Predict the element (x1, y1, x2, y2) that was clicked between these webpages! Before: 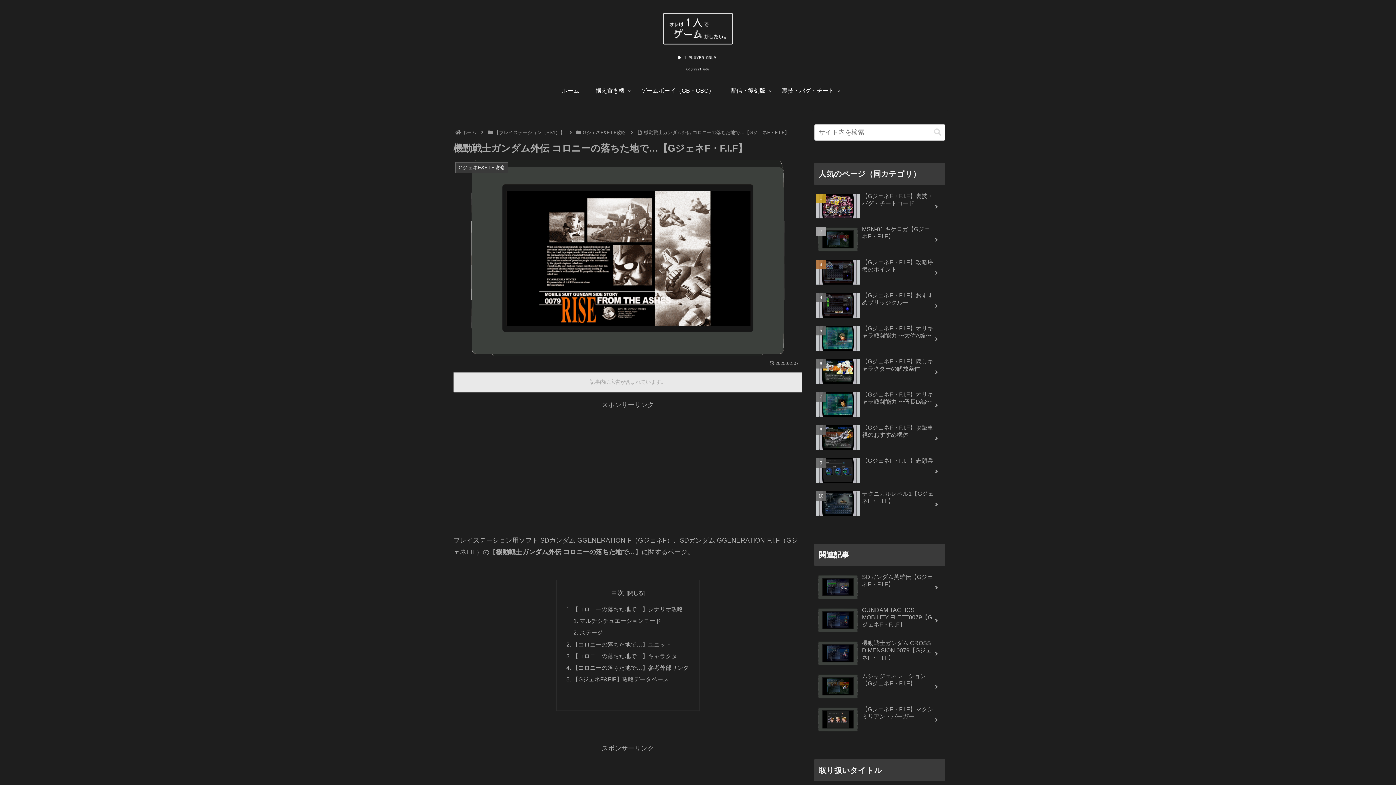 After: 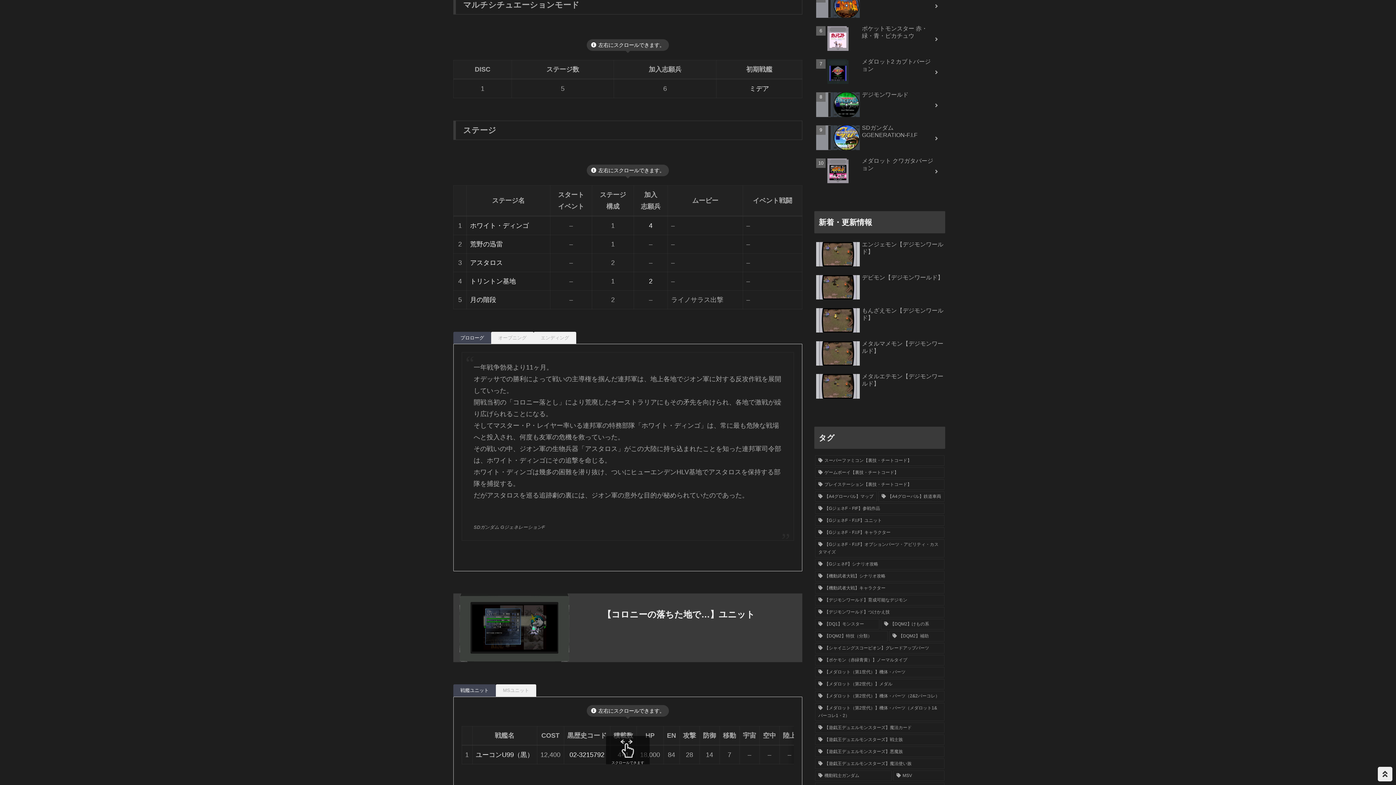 Action: label: マルチシチュエーションモード bbox: (579, 617, 661, 624)